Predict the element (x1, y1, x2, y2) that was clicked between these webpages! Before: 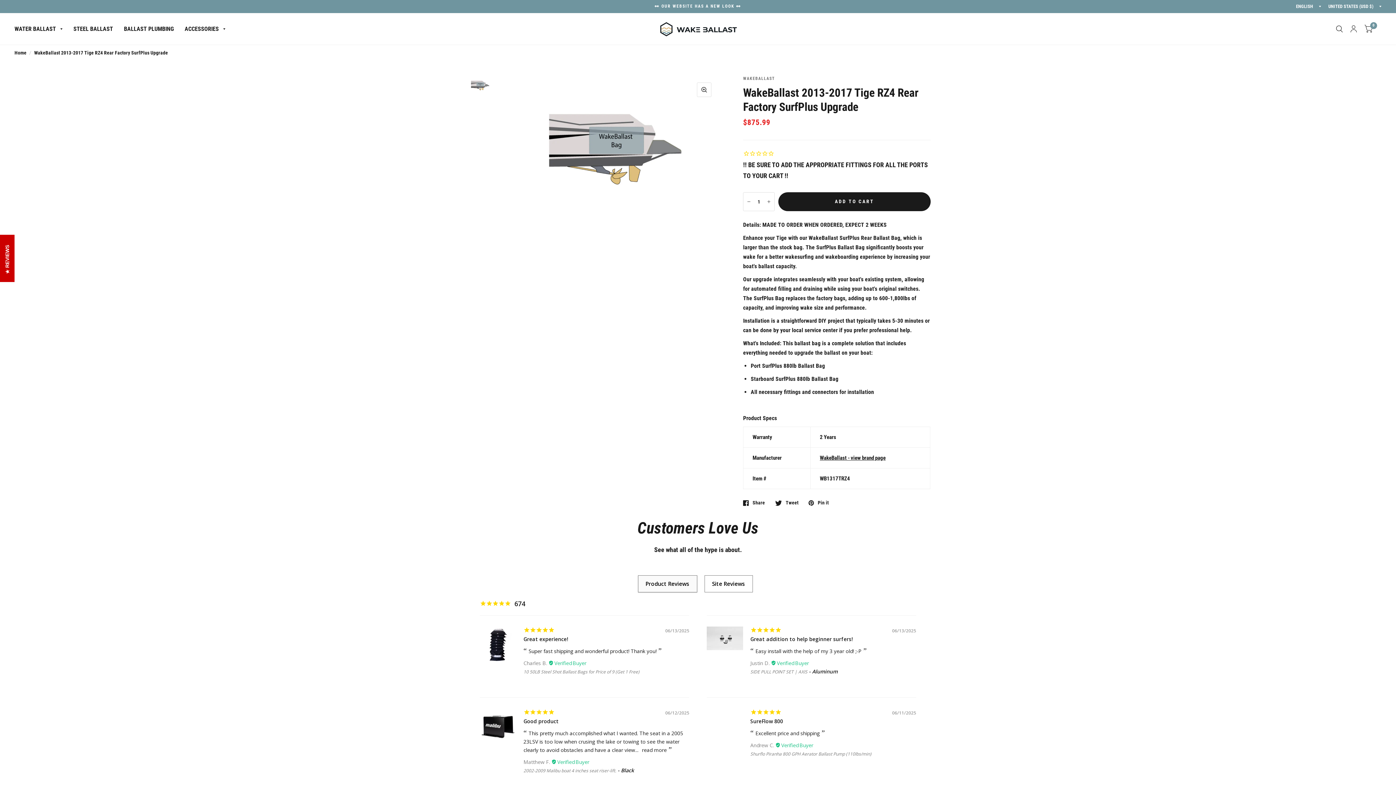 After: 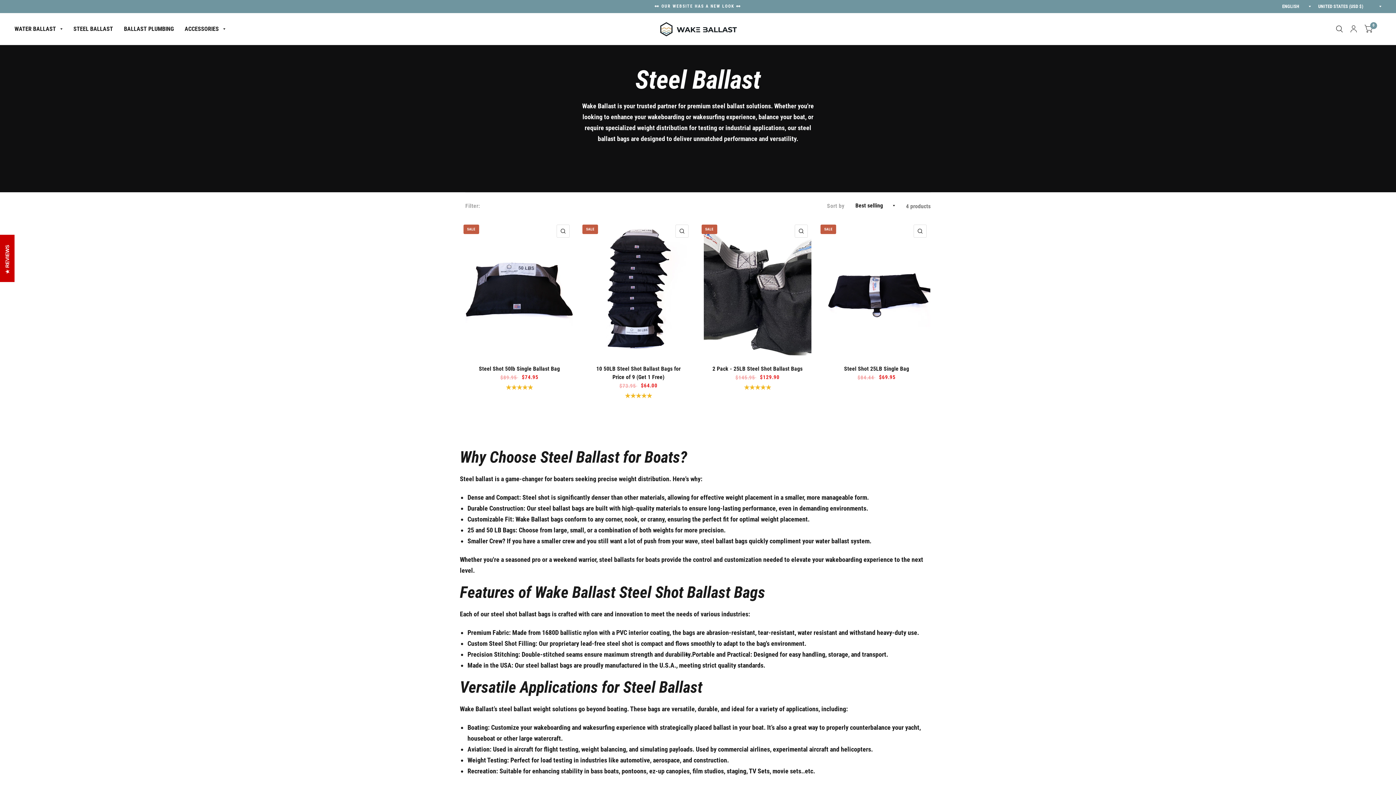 Action: label: 👀  OUR WEBSITE HAS A NEW LOOK  👀 bbox: (654, 2, 741, 9)